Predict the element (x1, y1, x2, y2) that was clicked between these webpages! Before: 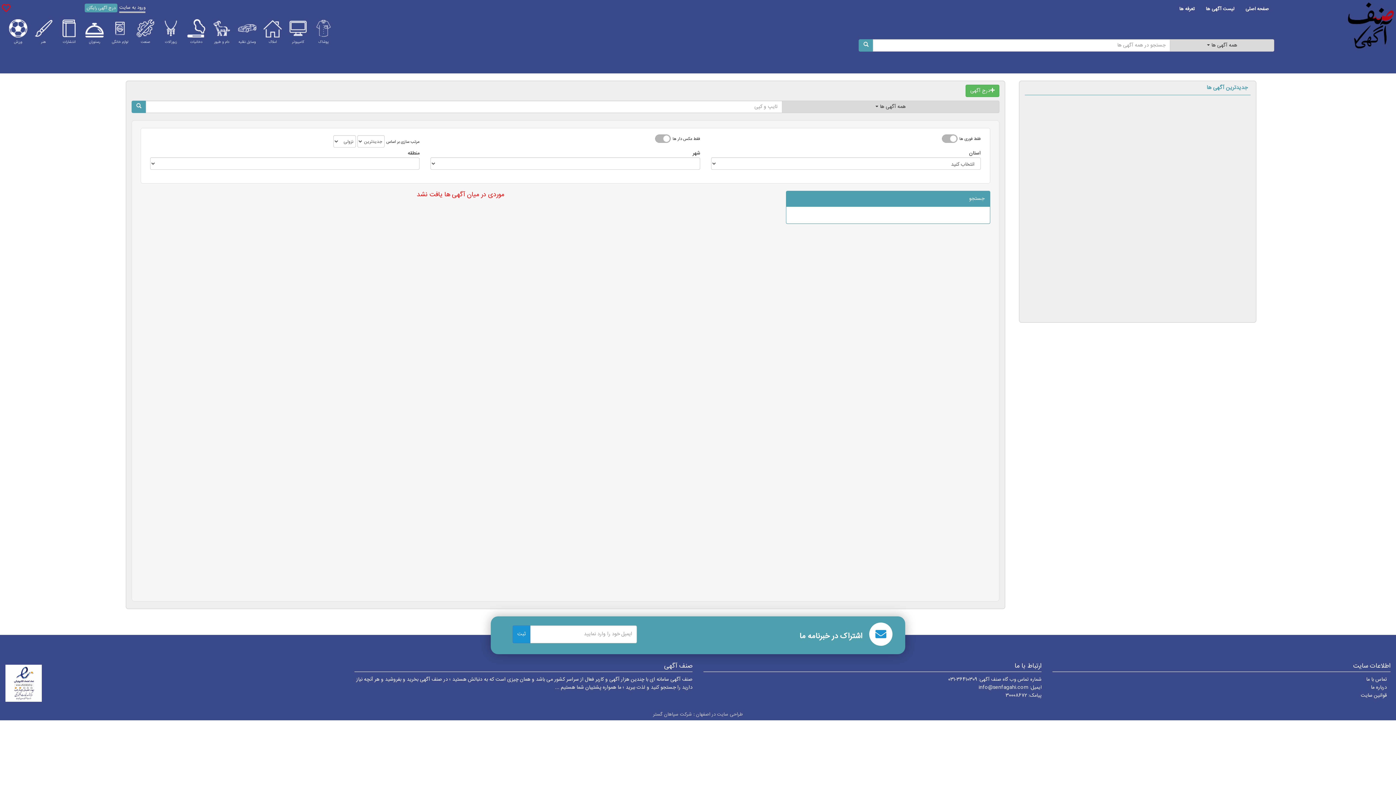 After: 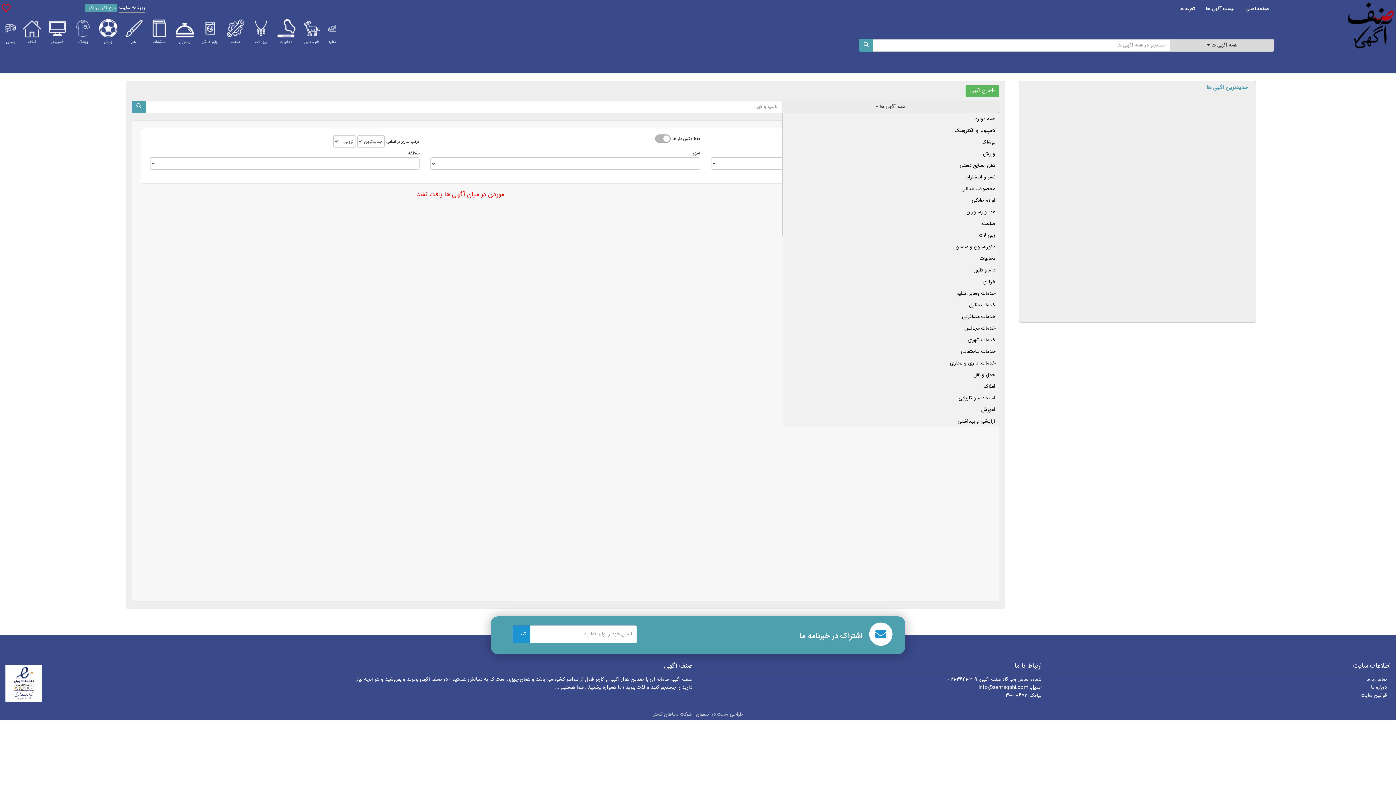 Action: bbox: (782, 100, 999, 112) label: همه آگهی ها 